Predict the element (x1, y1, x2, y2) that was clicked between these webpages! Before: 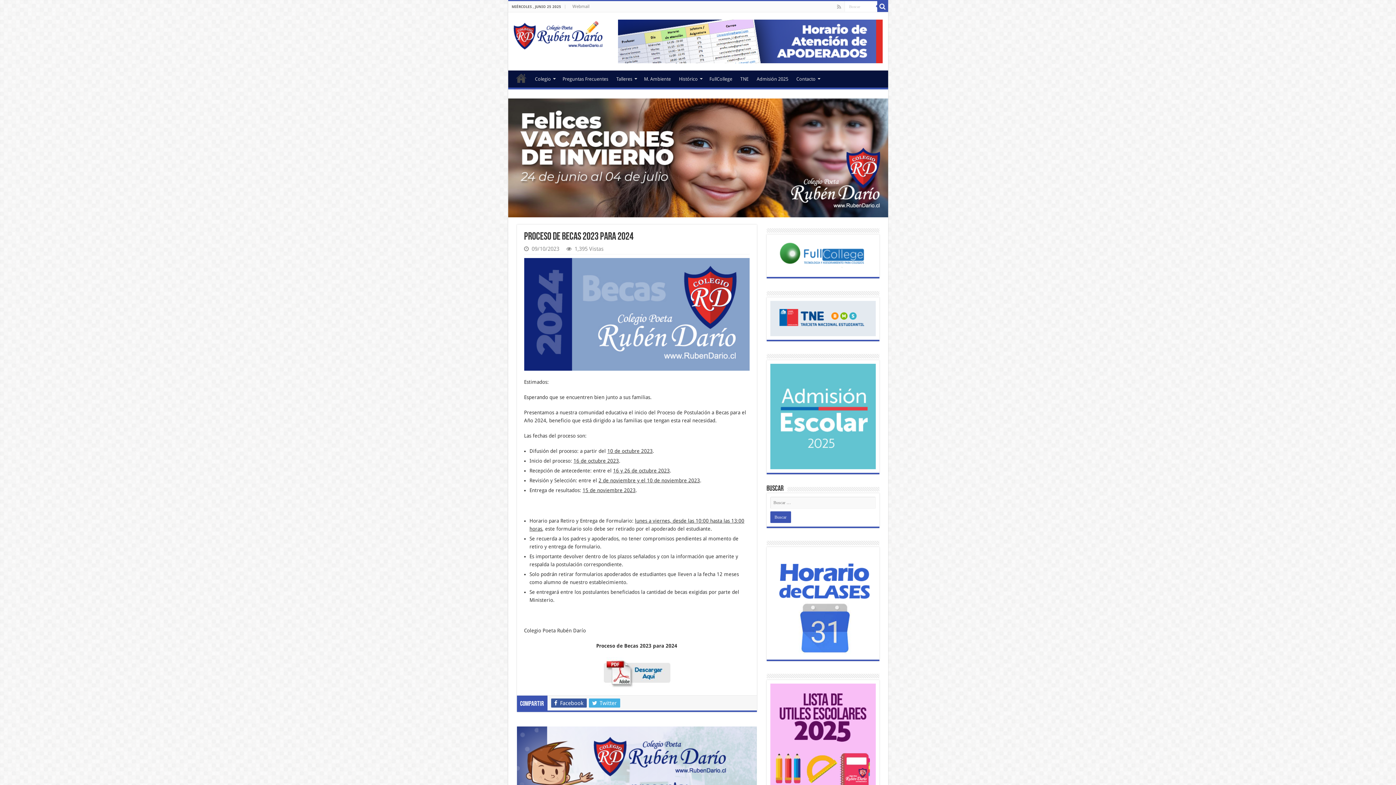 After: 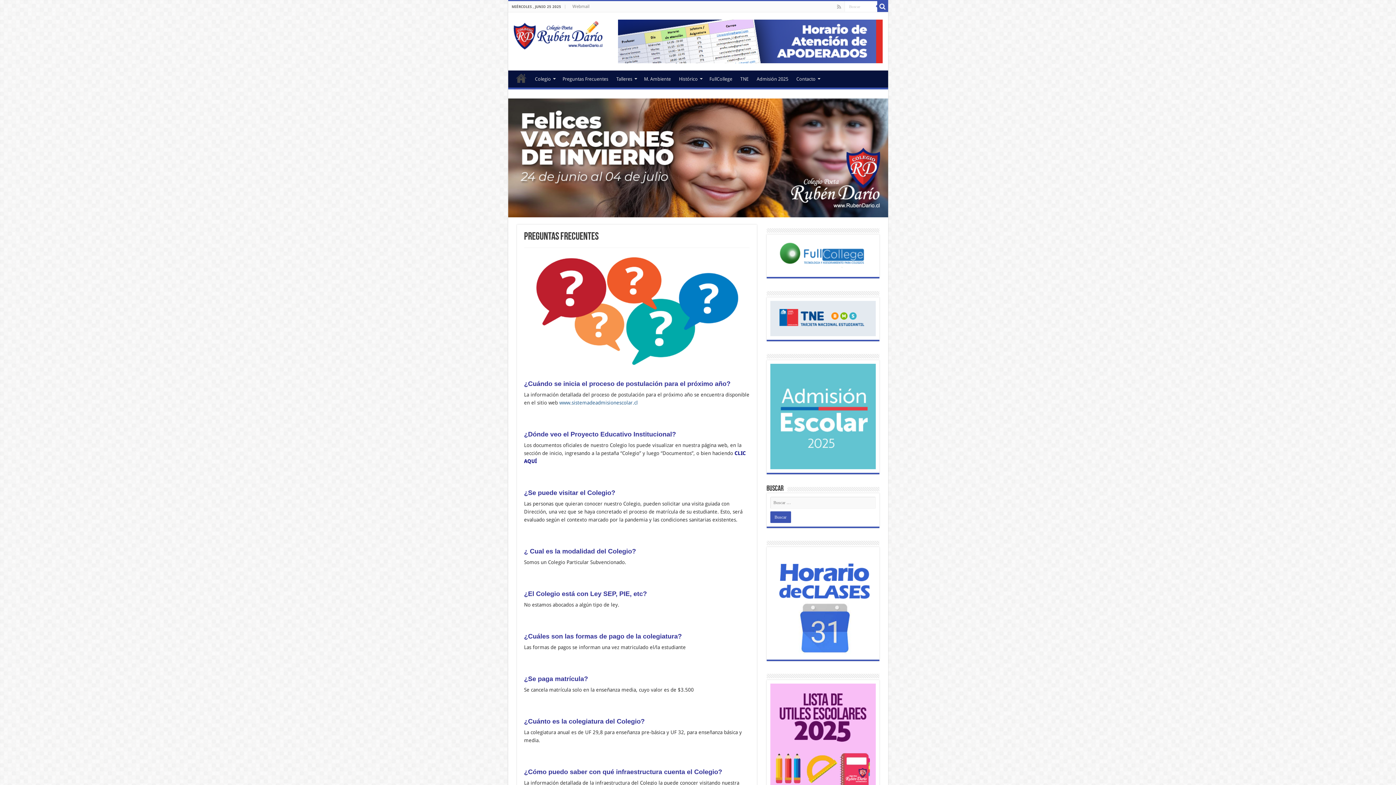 Action: bbox: (558, 70, 612, 85) label: Preguntas Frecuentes